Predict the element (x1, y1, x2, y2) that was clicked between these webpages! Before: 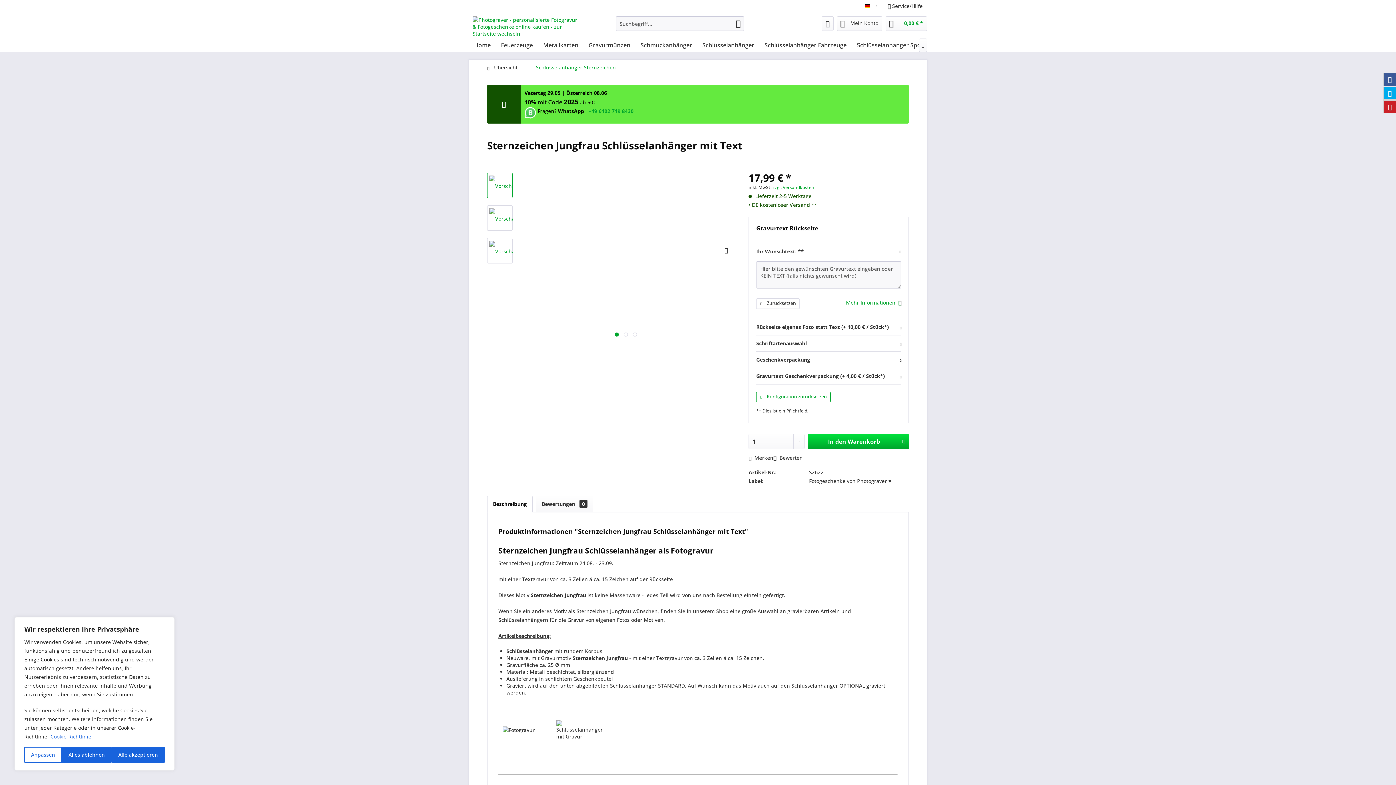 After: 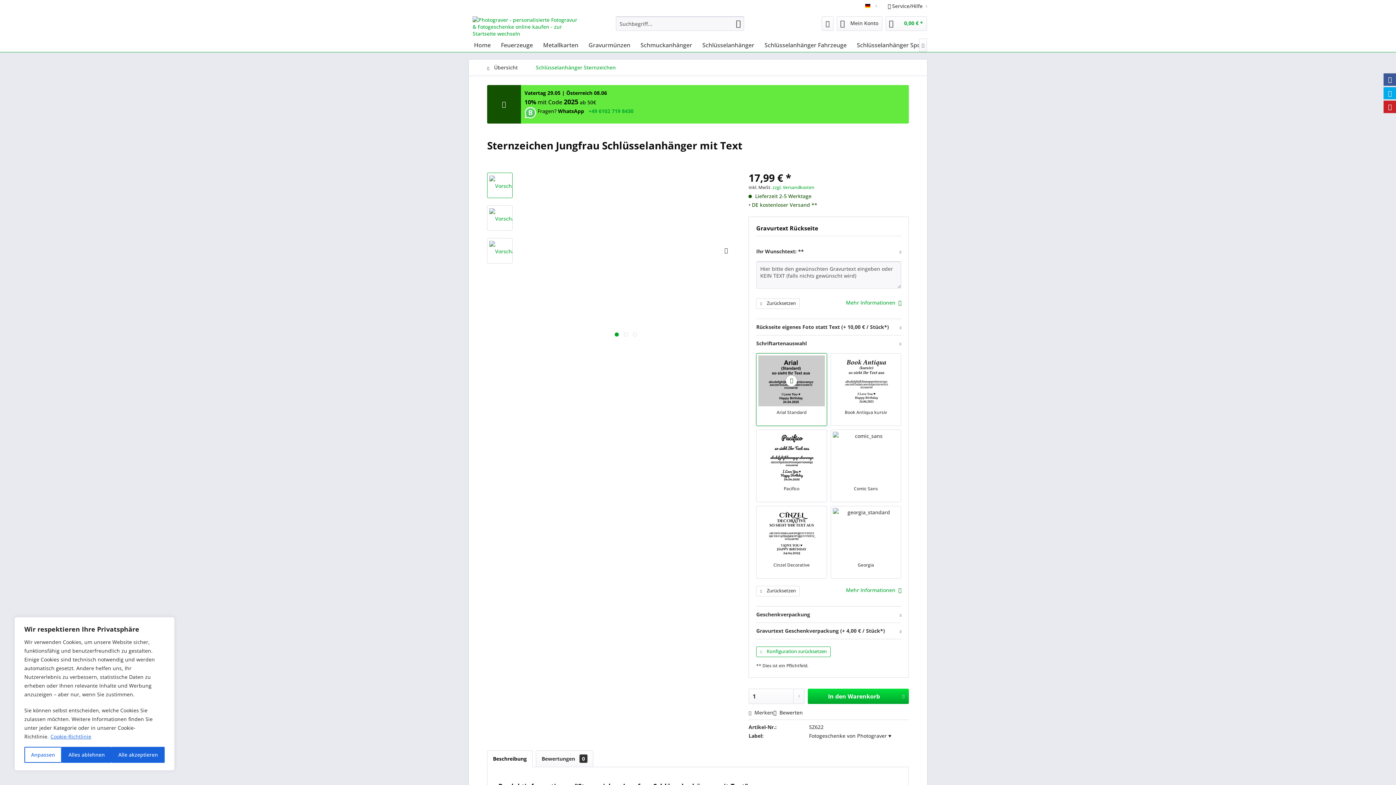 Action: bbox: (899, 340, 901, 348)